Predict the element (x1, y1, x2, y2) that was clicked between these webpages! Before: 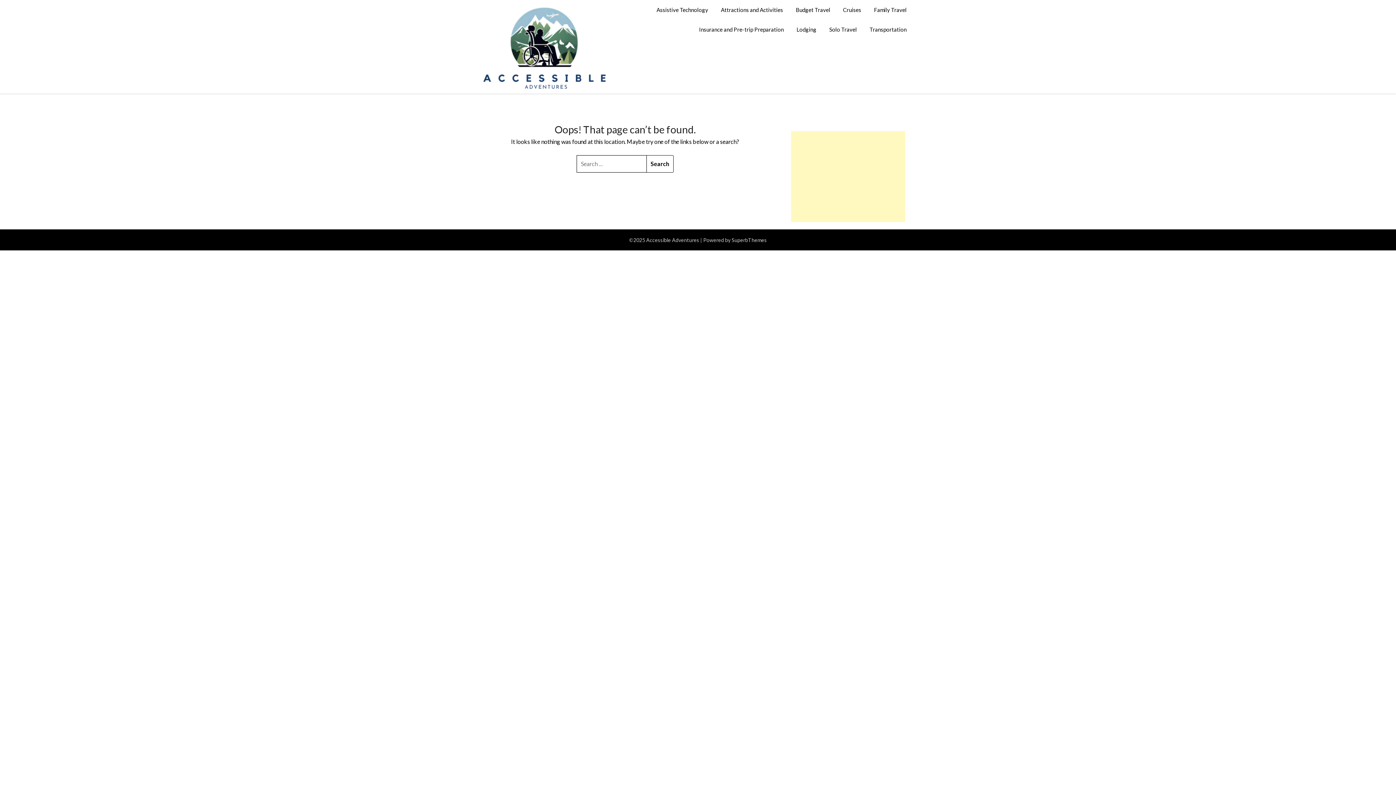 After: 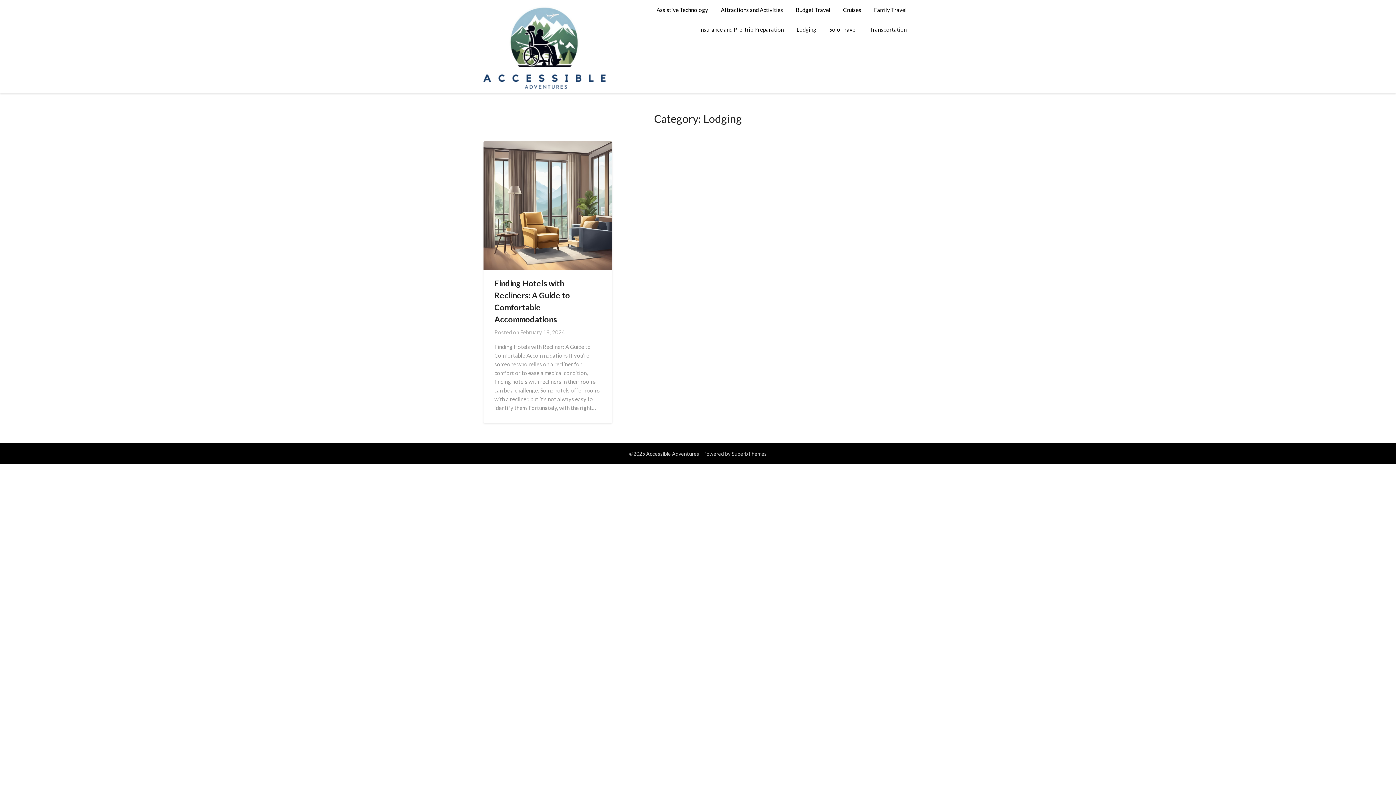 Action: bbox: (790, 19, 822, 39) label: Lodging